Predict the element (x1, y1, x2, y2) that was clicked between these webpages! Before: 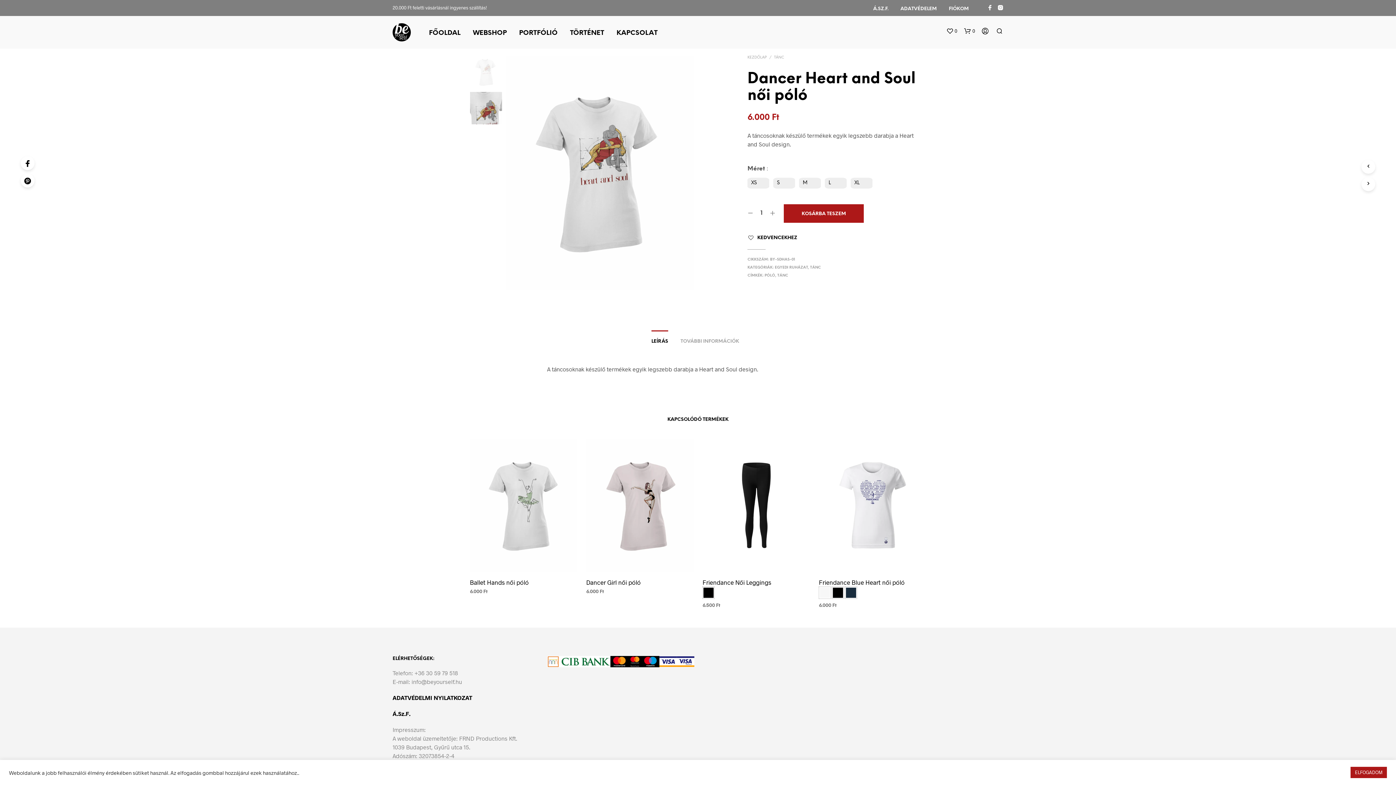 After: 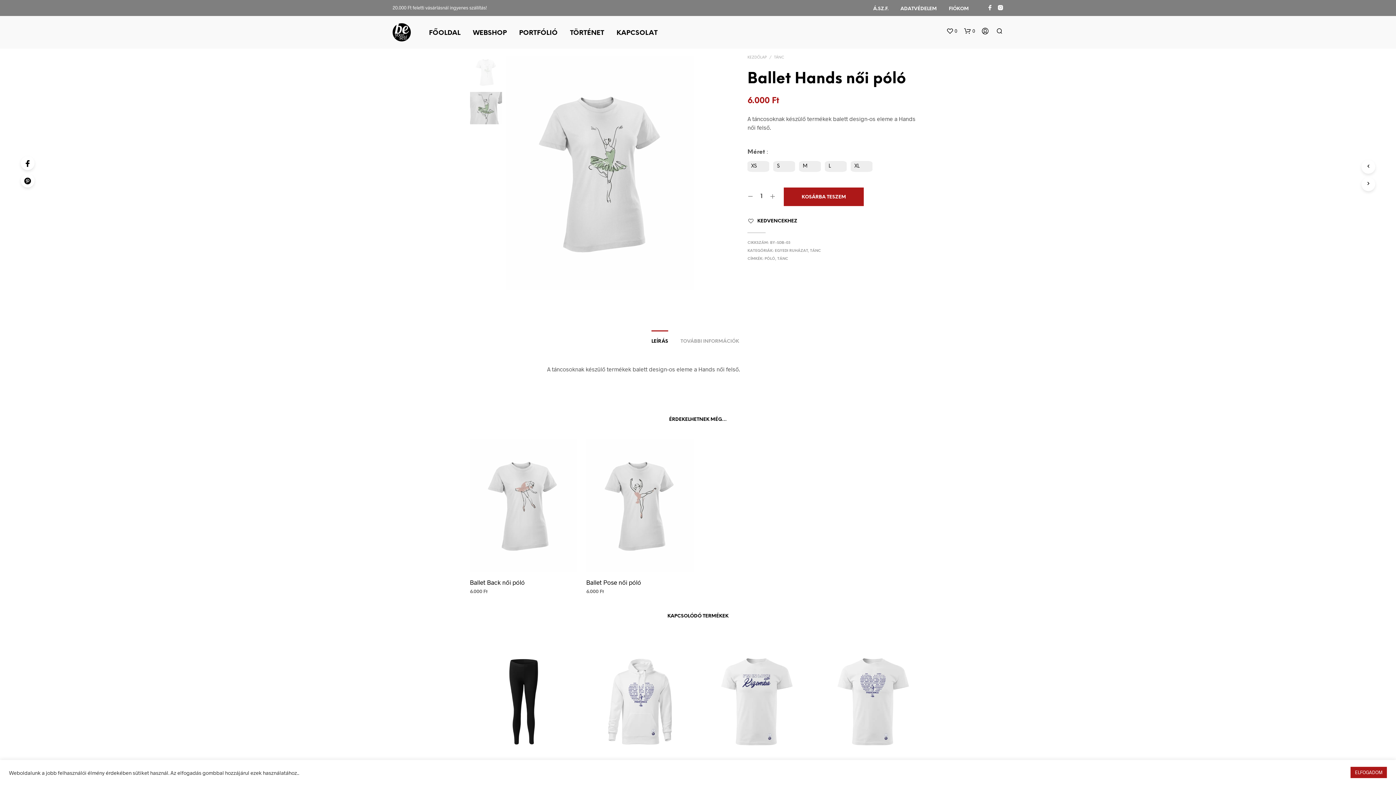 Action: bbox: (470, 438, 577, 572)